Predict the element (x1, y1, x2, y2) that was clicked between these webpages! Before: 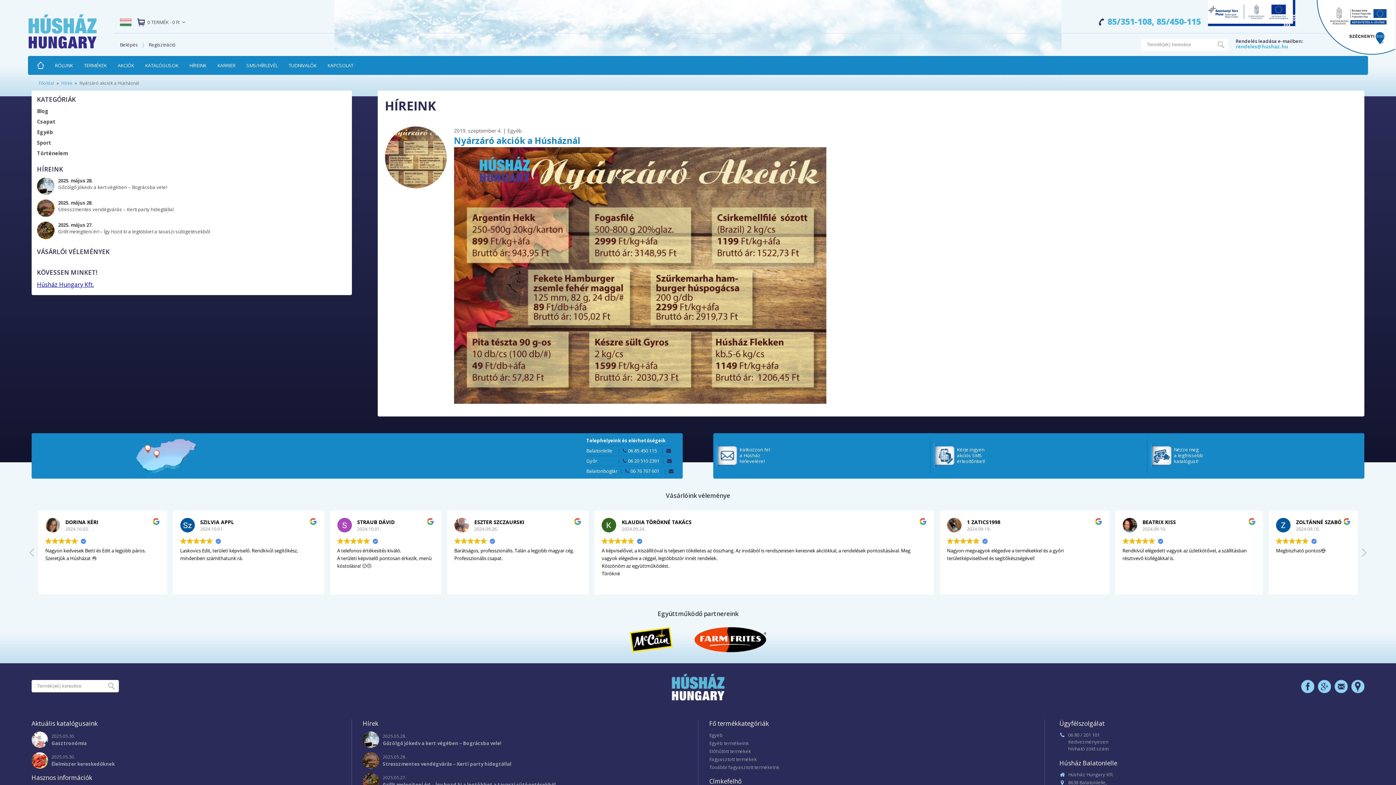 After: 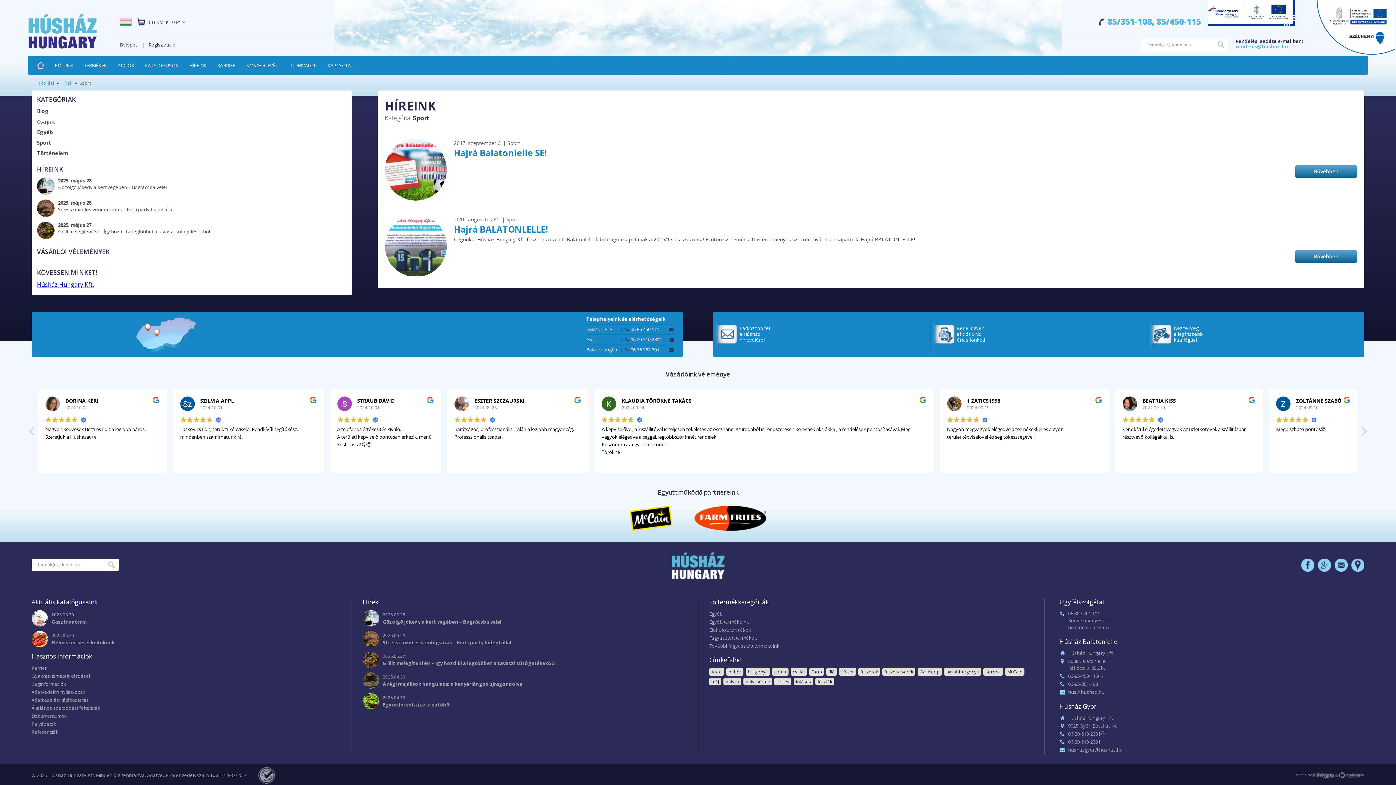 Action: label: Sport bbox: (37, 139, 346, 146)